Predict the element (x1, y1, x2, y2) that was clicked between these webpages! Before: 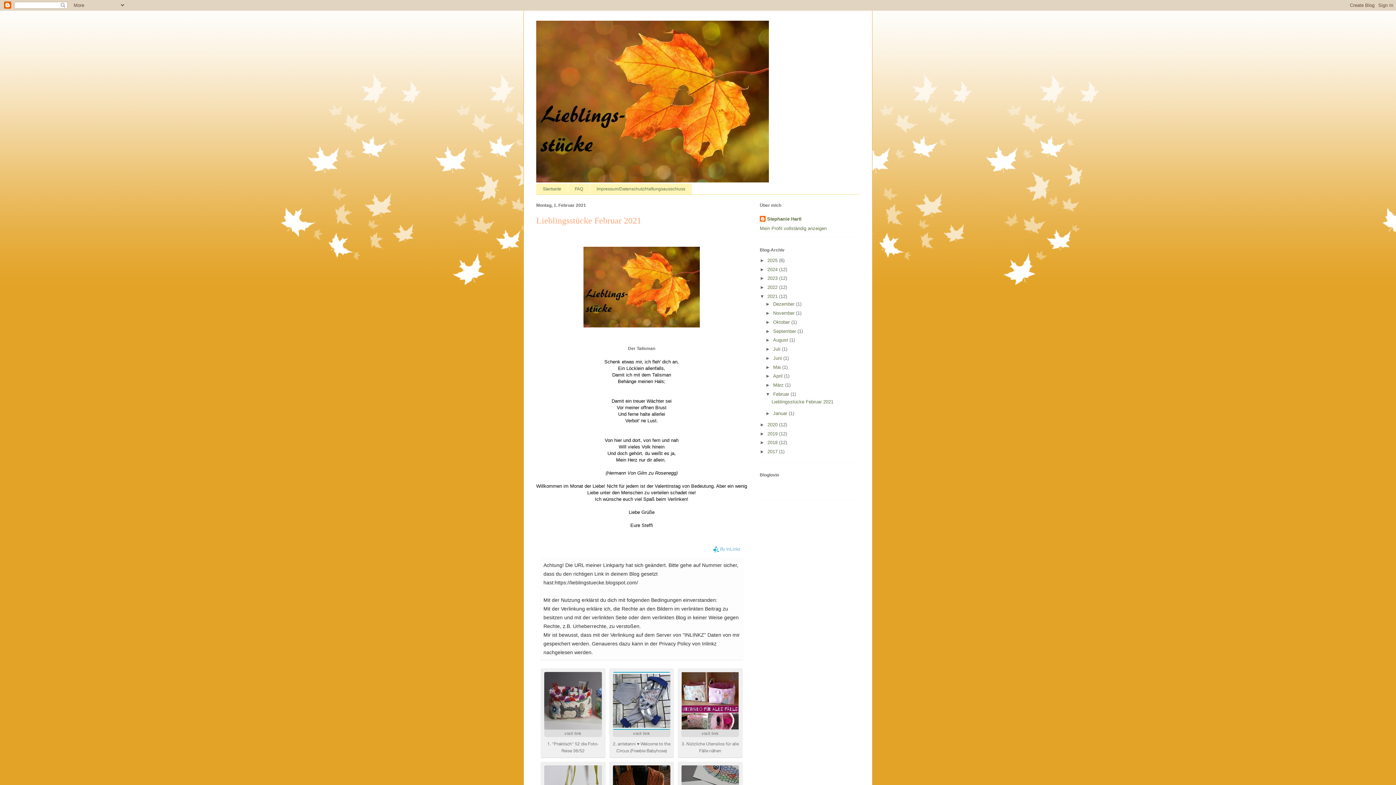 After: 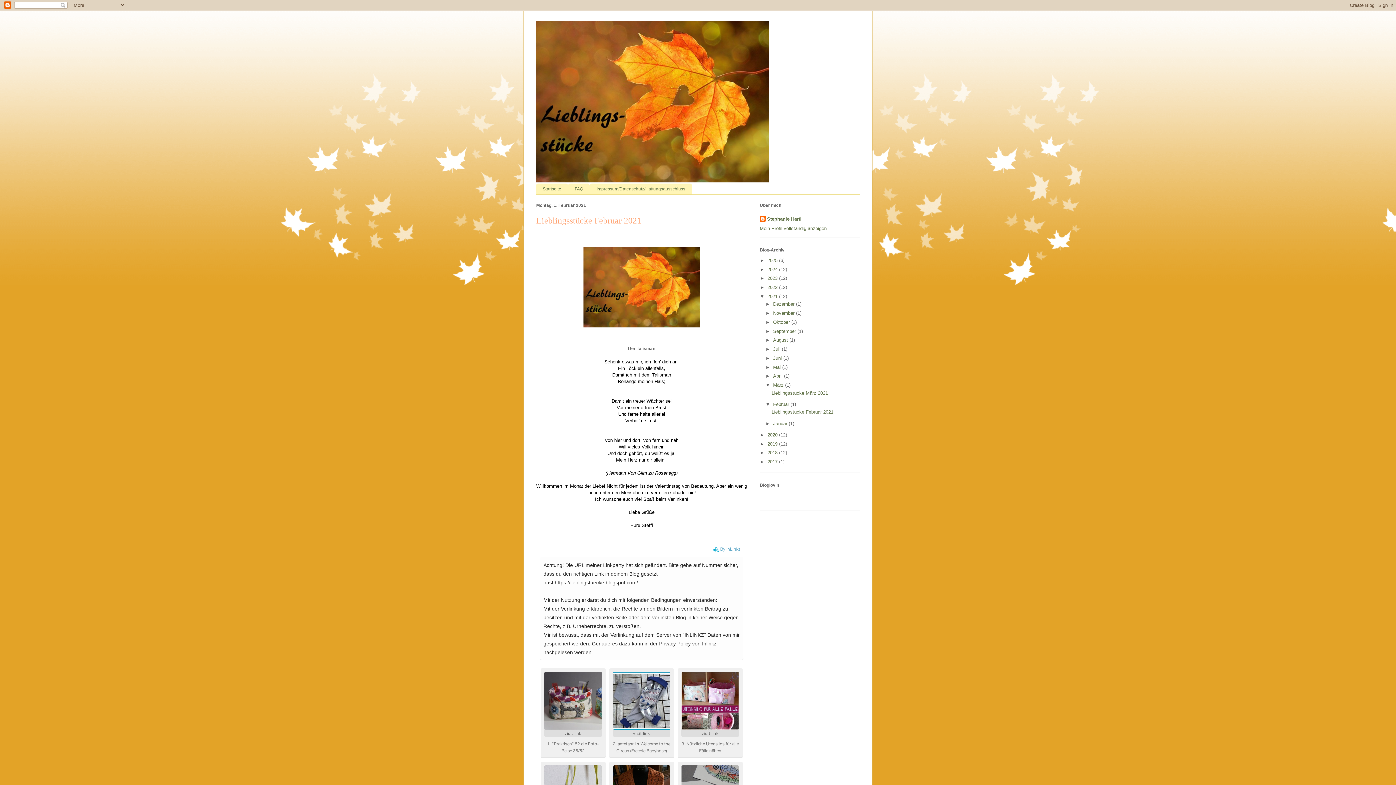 Action: label: ►   bbox: (765, 382, 773, 388)